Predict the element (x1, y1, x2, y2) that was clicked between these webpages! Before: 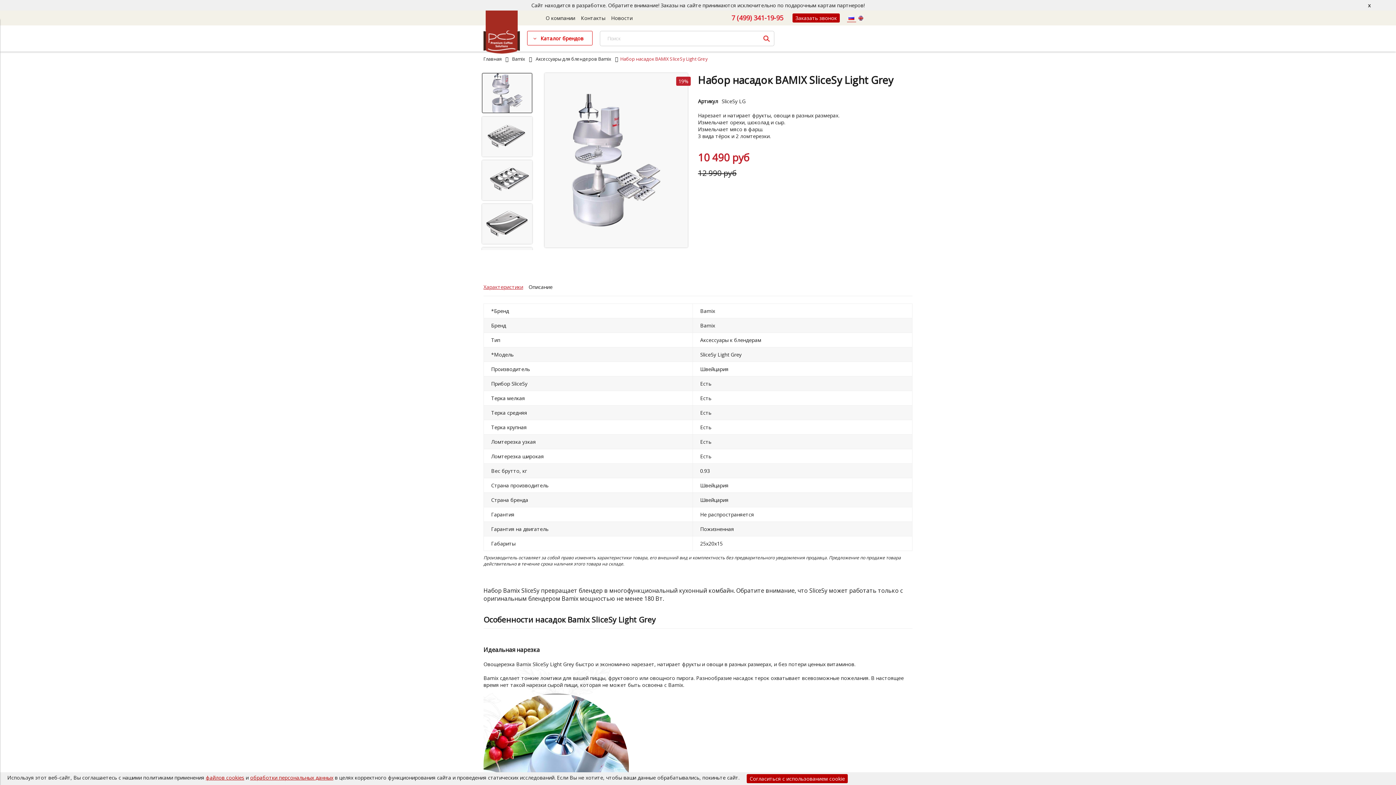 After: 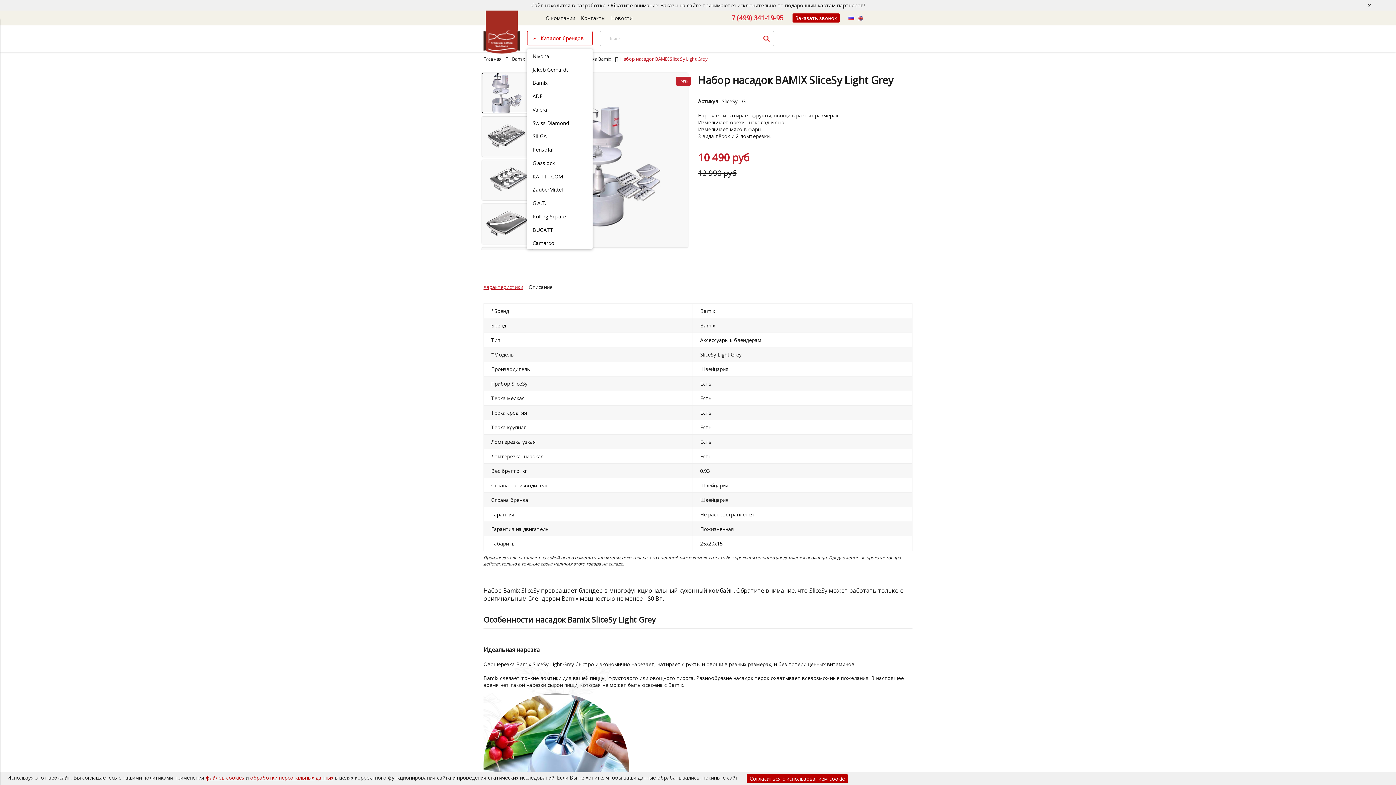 Action: bbox: (527, 30, 592, 45) label: Каталог брендов